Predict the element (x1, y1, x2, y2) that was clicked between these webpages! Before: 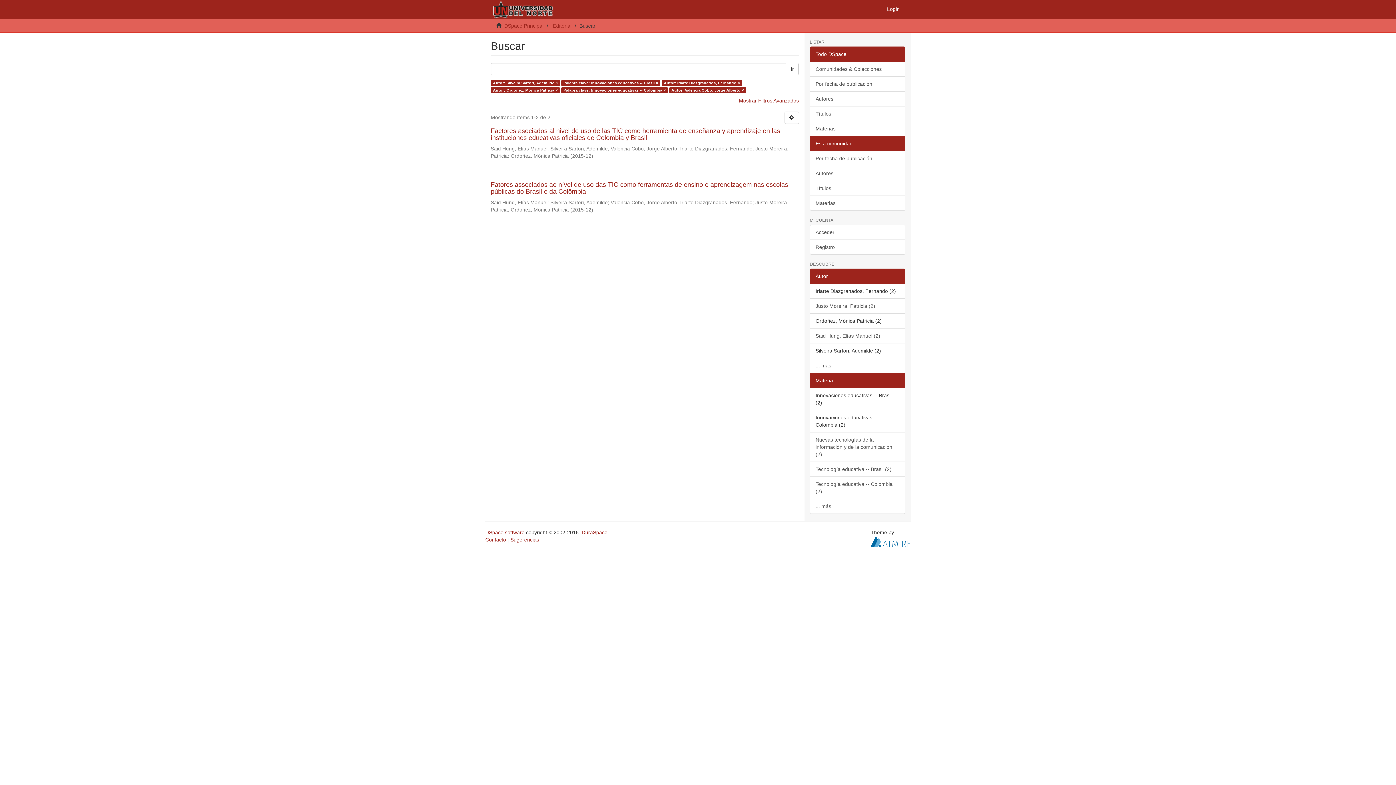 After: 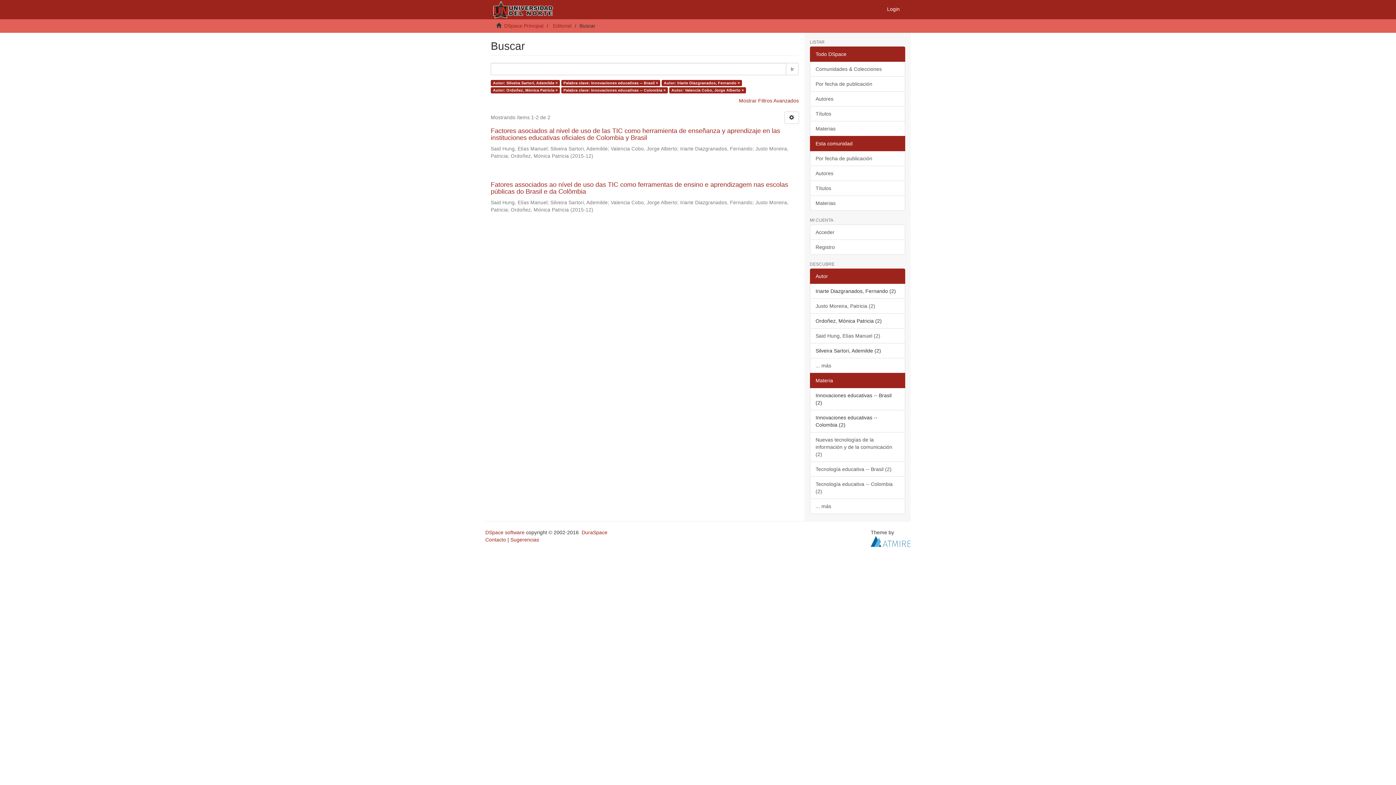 Action: label: Autor bbox: (810, 268, 905, 284)